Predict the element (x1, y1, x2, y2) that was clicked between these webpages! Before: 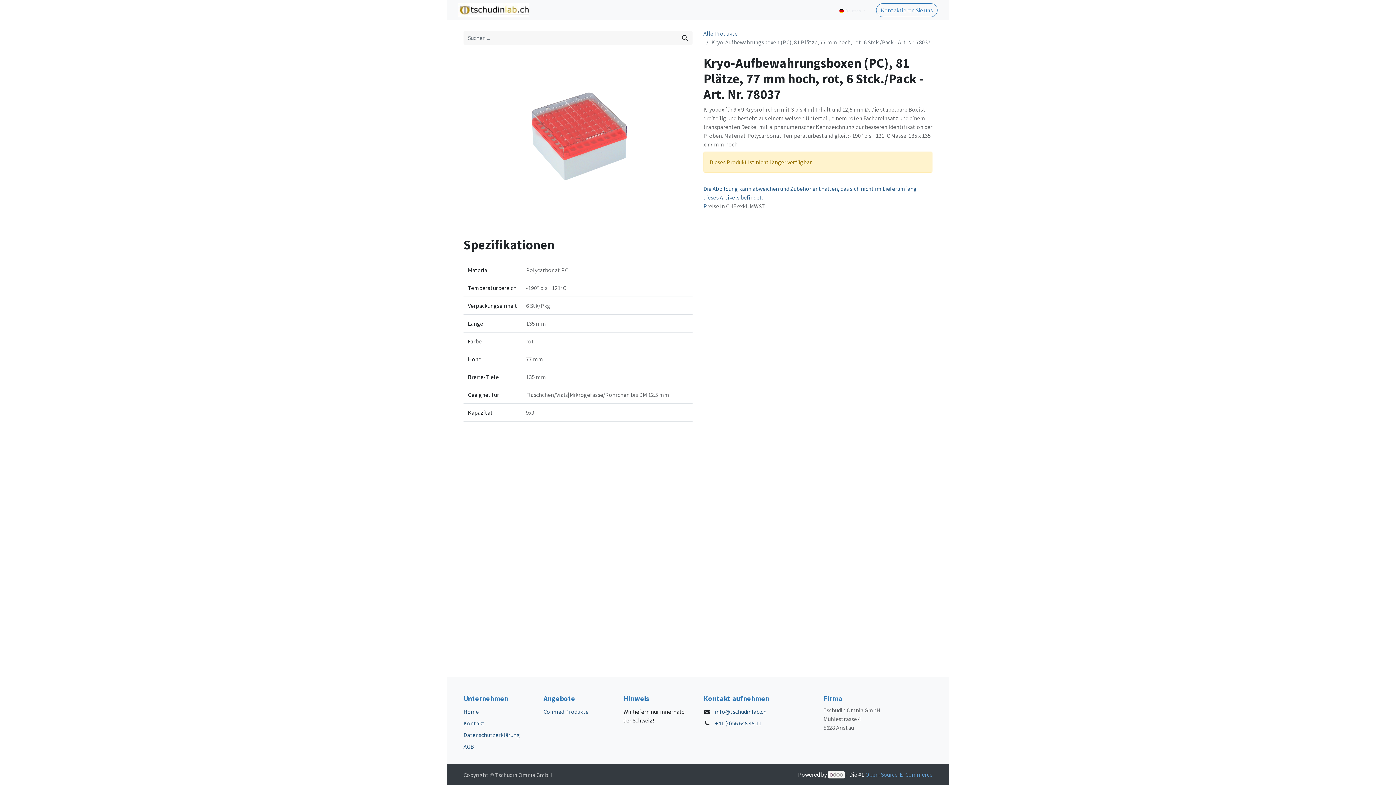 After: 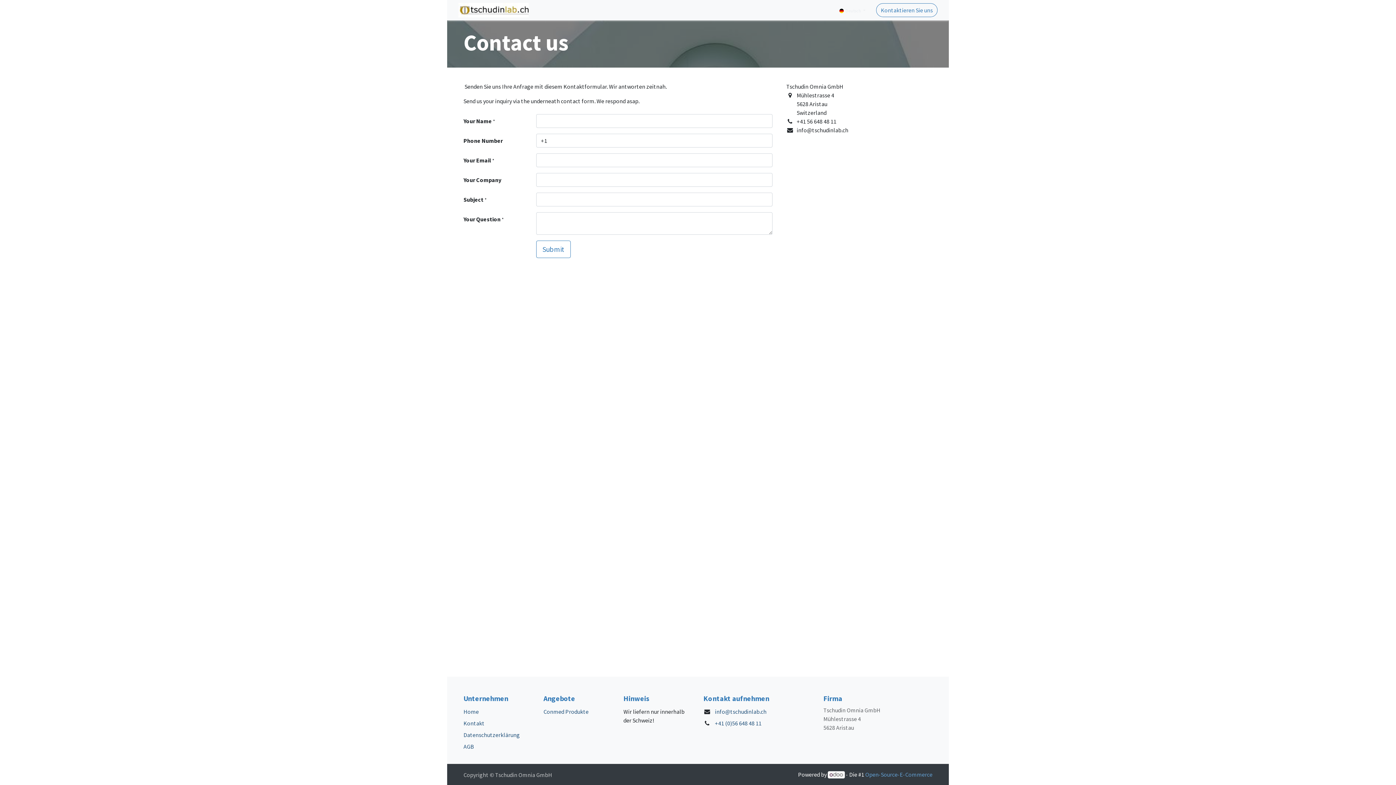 Action: bbox: (656, 2, 685, 17) label: Kontakt